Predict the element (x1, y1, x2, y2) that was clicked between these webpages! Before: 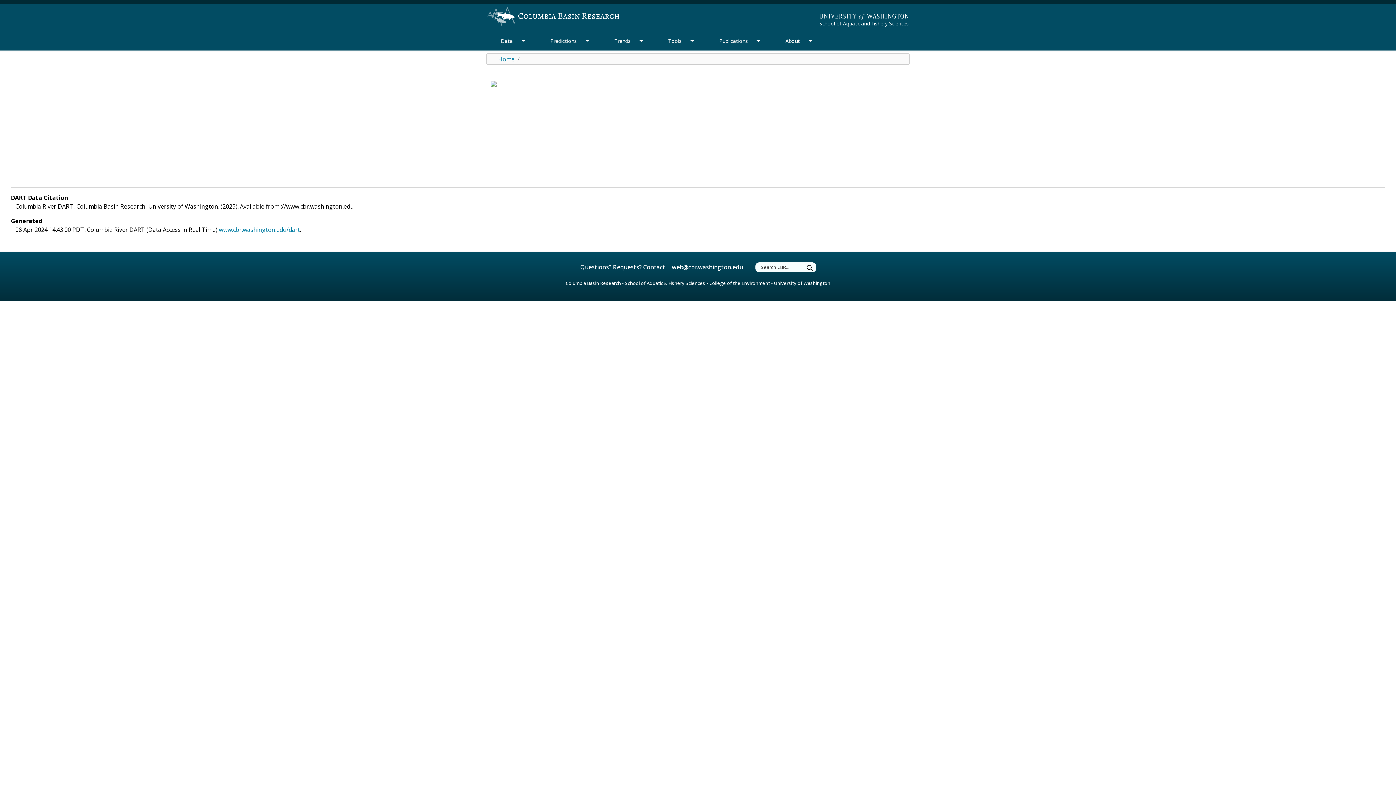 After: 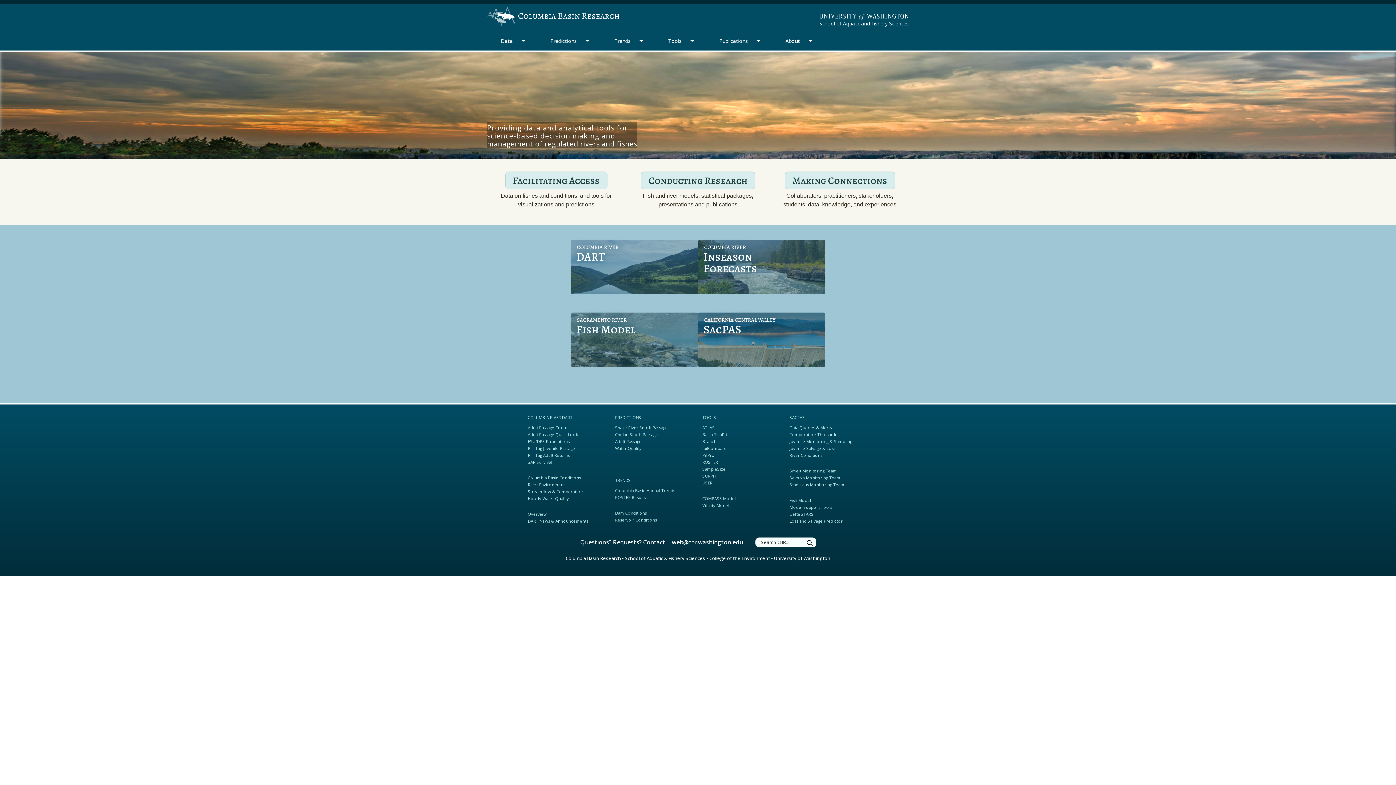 Action: label: Home bbox: (498, 55, 514, 63)